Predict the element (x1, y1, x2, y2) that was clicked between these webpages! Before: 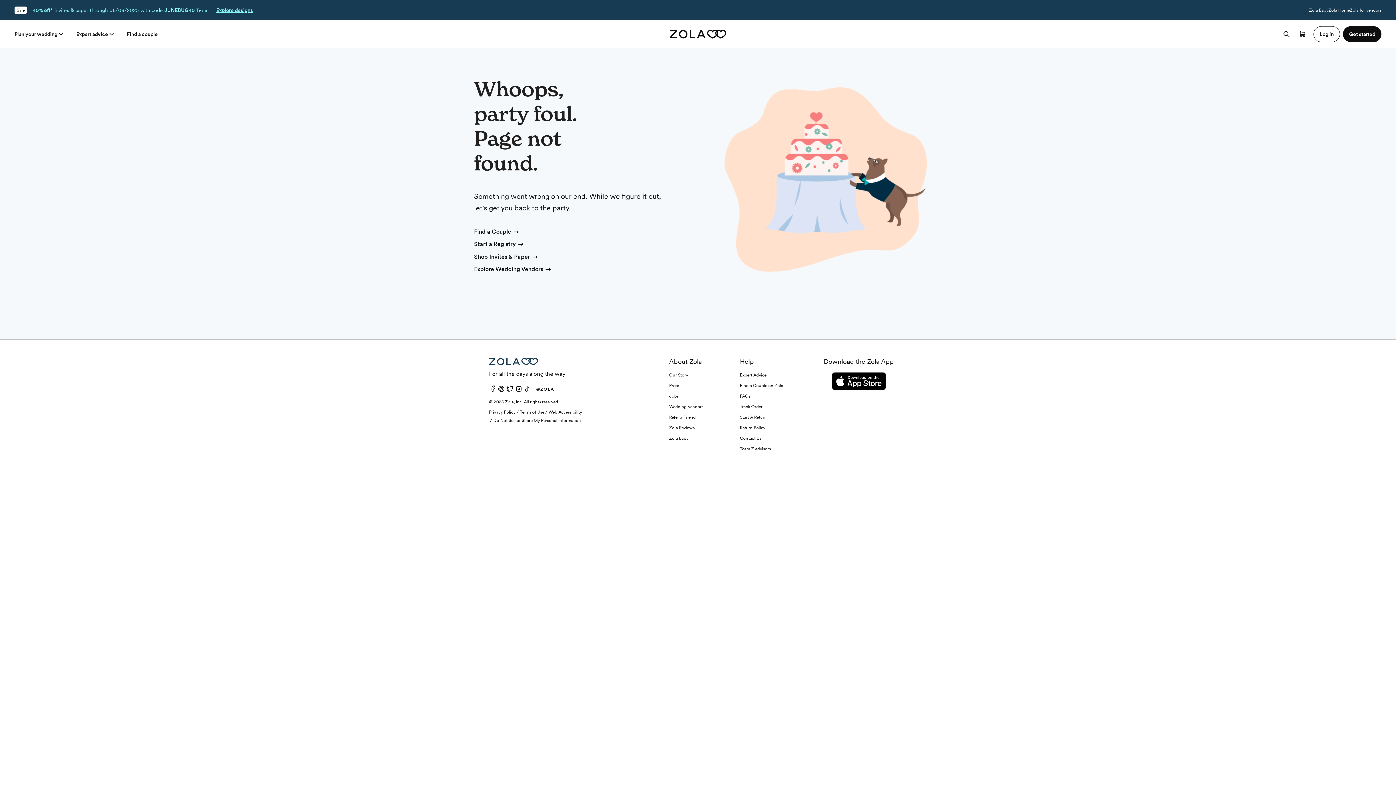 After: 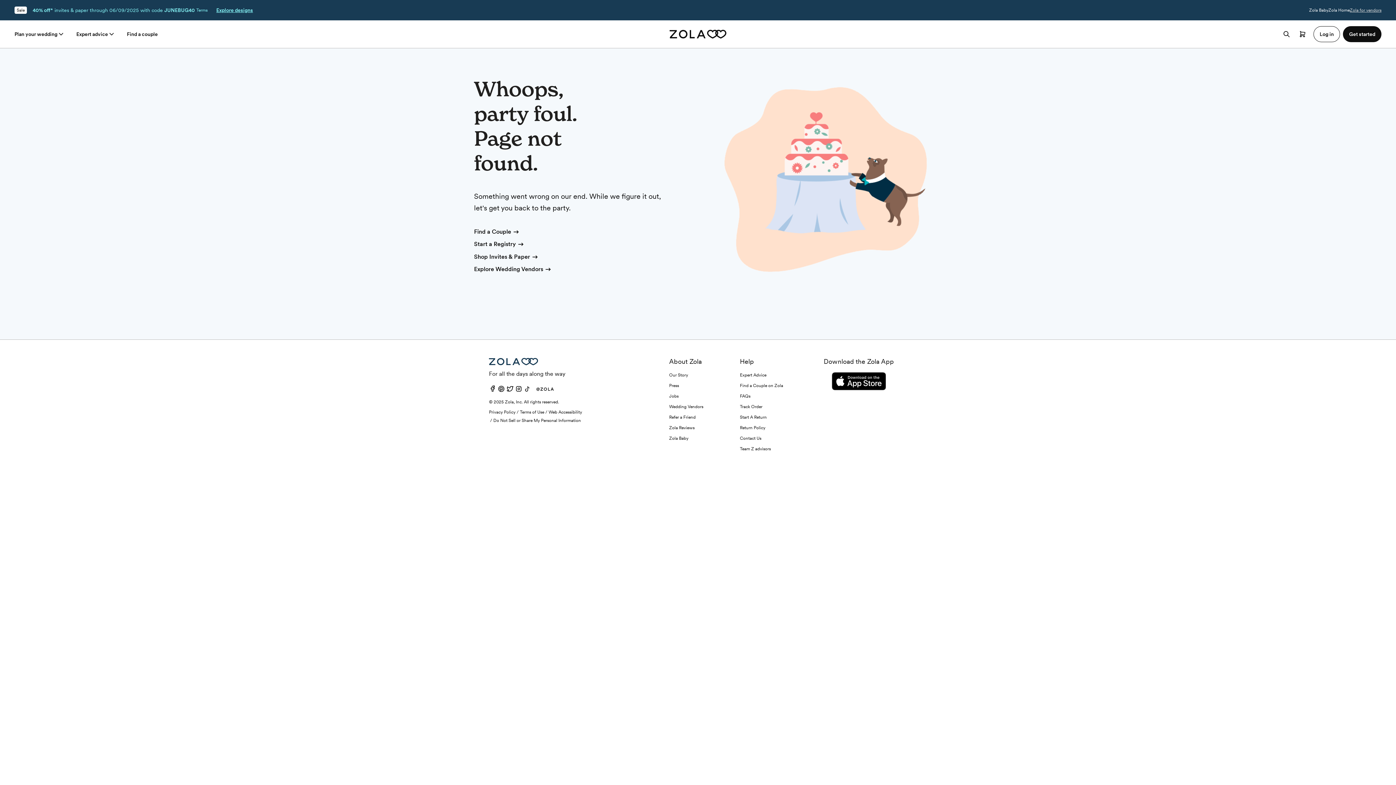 Action: label: Zola for vendors bbox: (1350, 7, 1381, 12)